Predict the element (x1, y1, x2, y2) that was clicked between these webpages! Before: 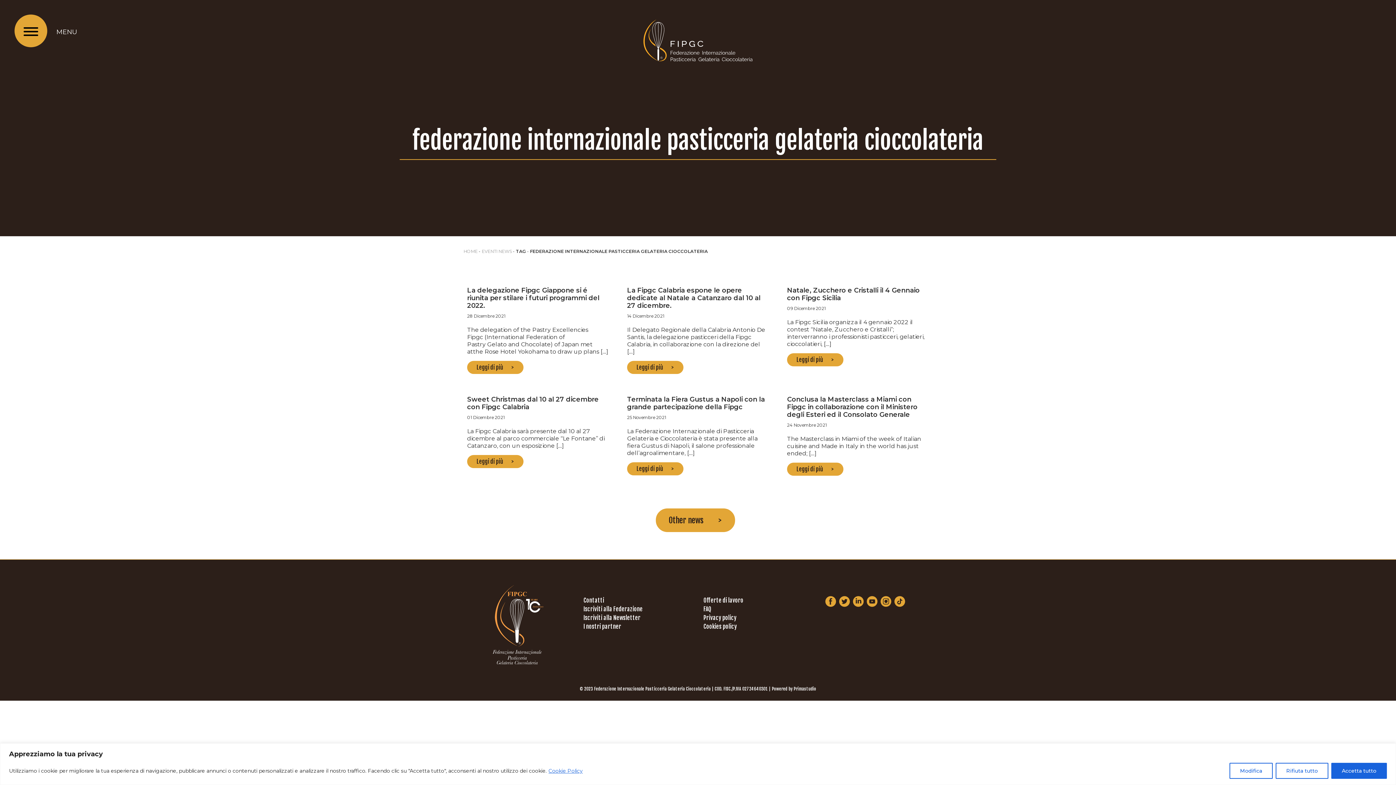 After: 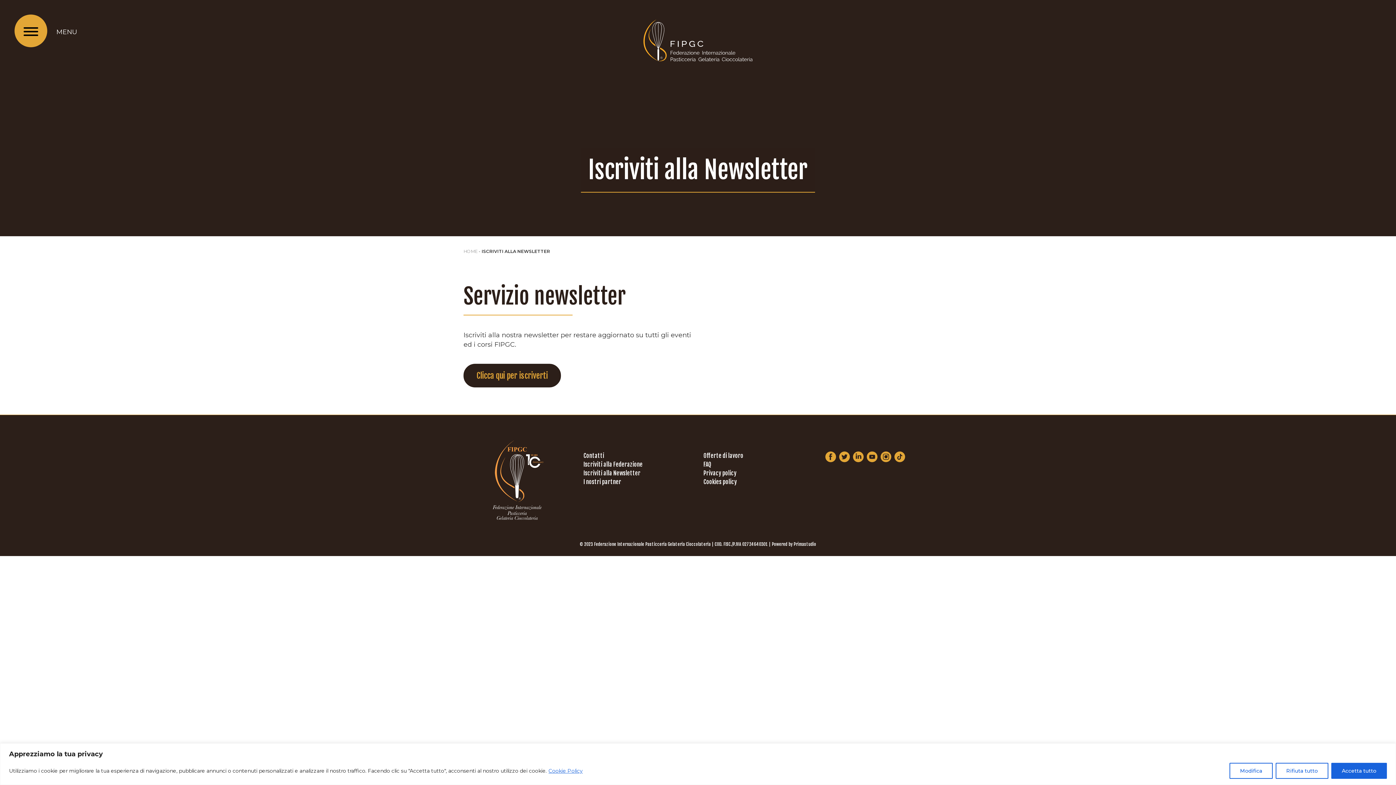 Action: bbox: (583, 614, 640, 621) label: Iscriviti alla Newsletter